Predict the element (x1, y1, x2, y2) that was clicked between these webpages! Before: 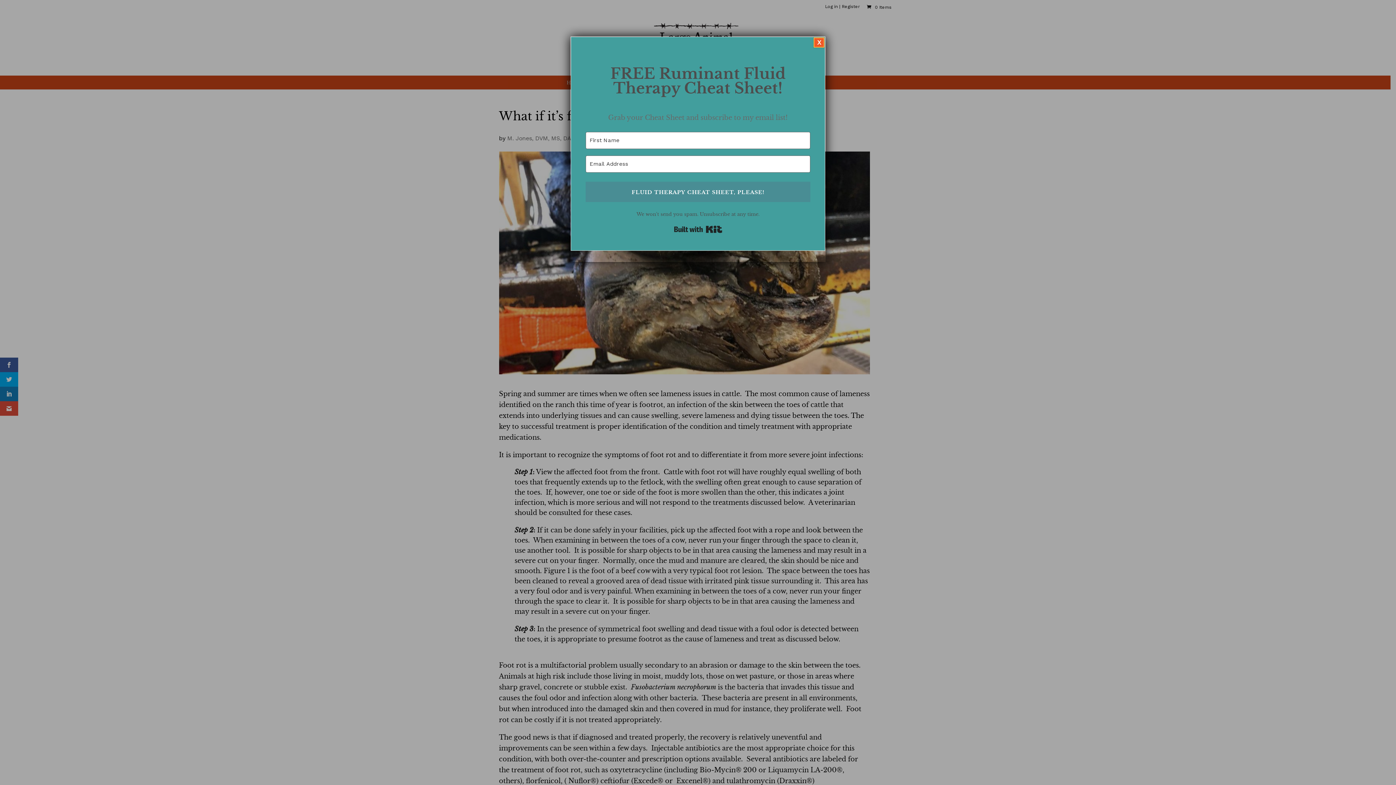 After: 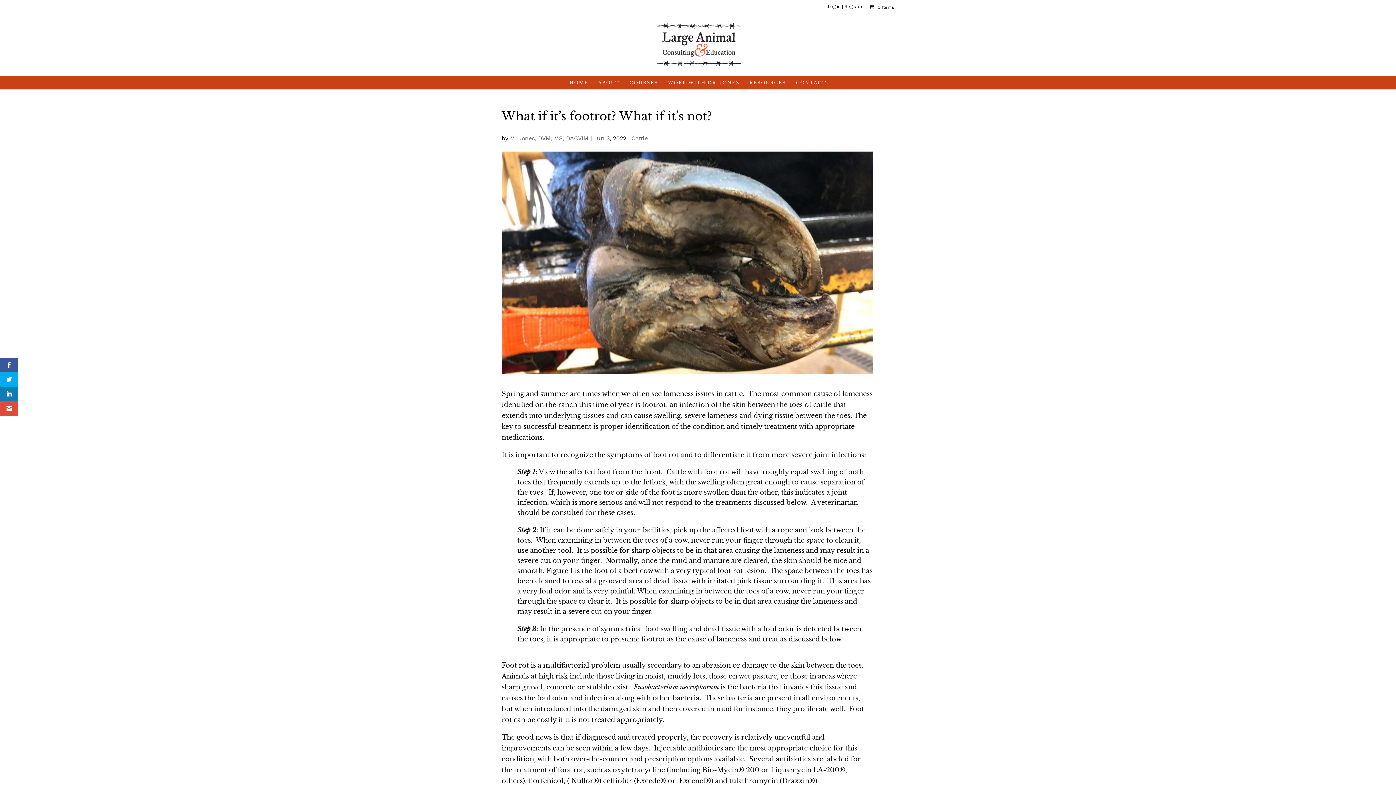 Action: label: Close bbox: (813, 37, 824, 47)